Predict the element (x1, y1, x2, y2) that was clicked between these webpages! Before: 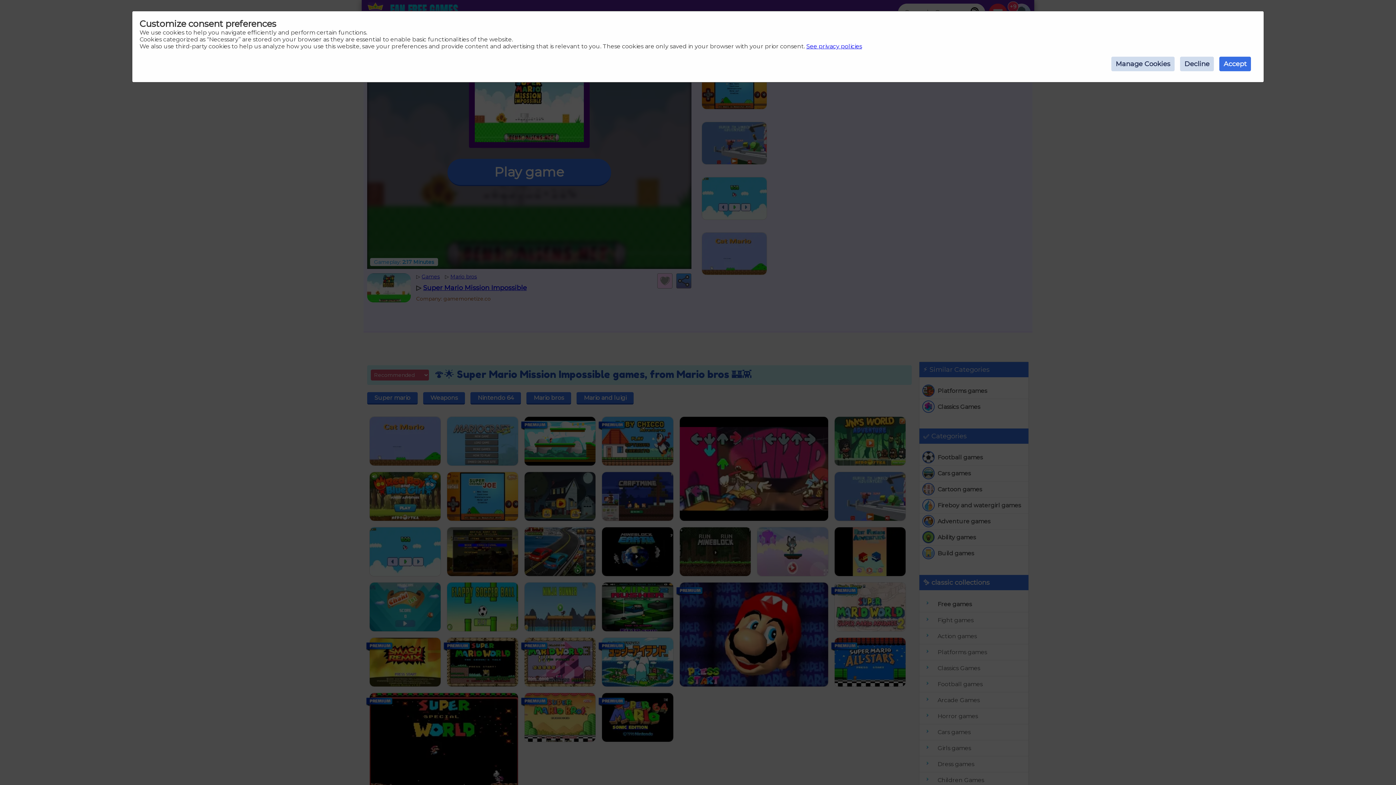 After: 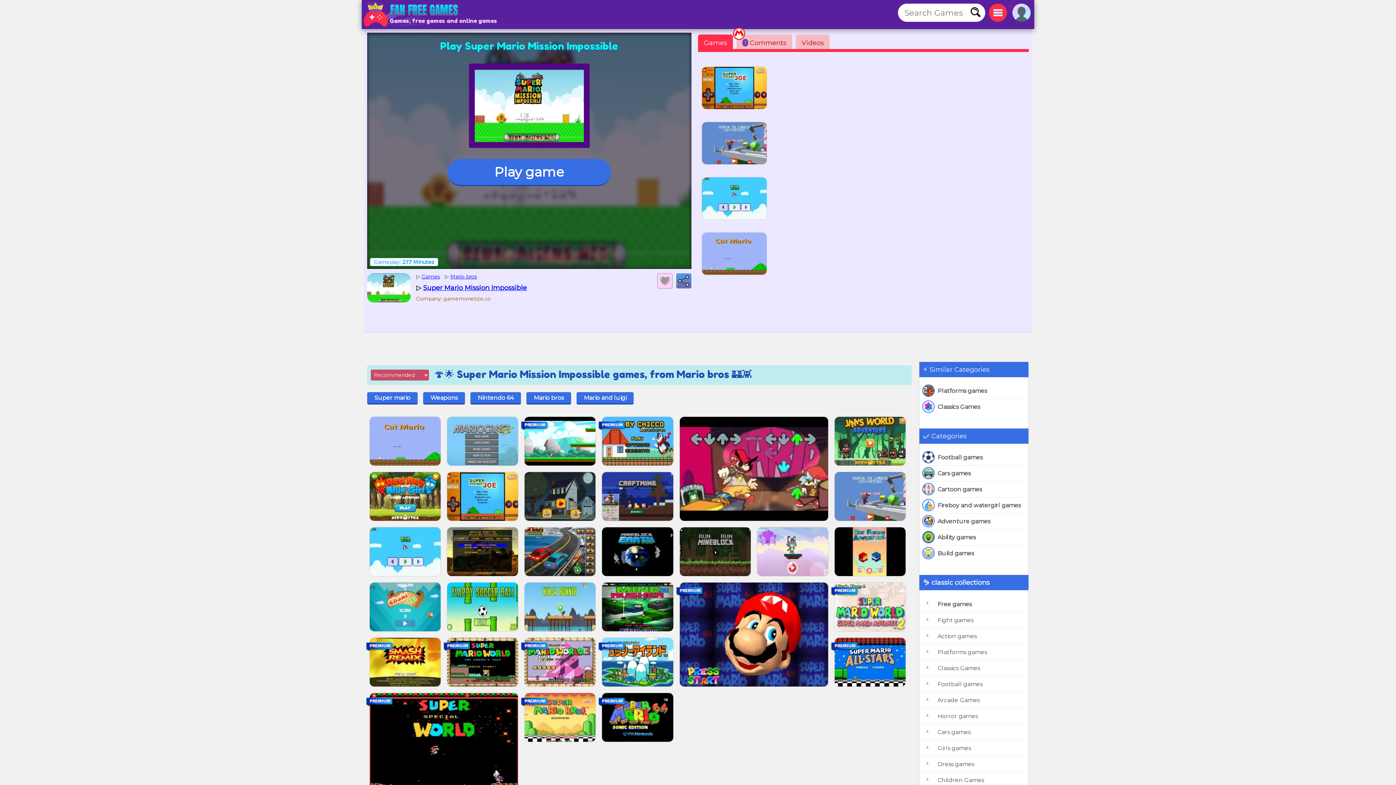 Action: bbox: (1219, 56, 1251, 71) label: Accept